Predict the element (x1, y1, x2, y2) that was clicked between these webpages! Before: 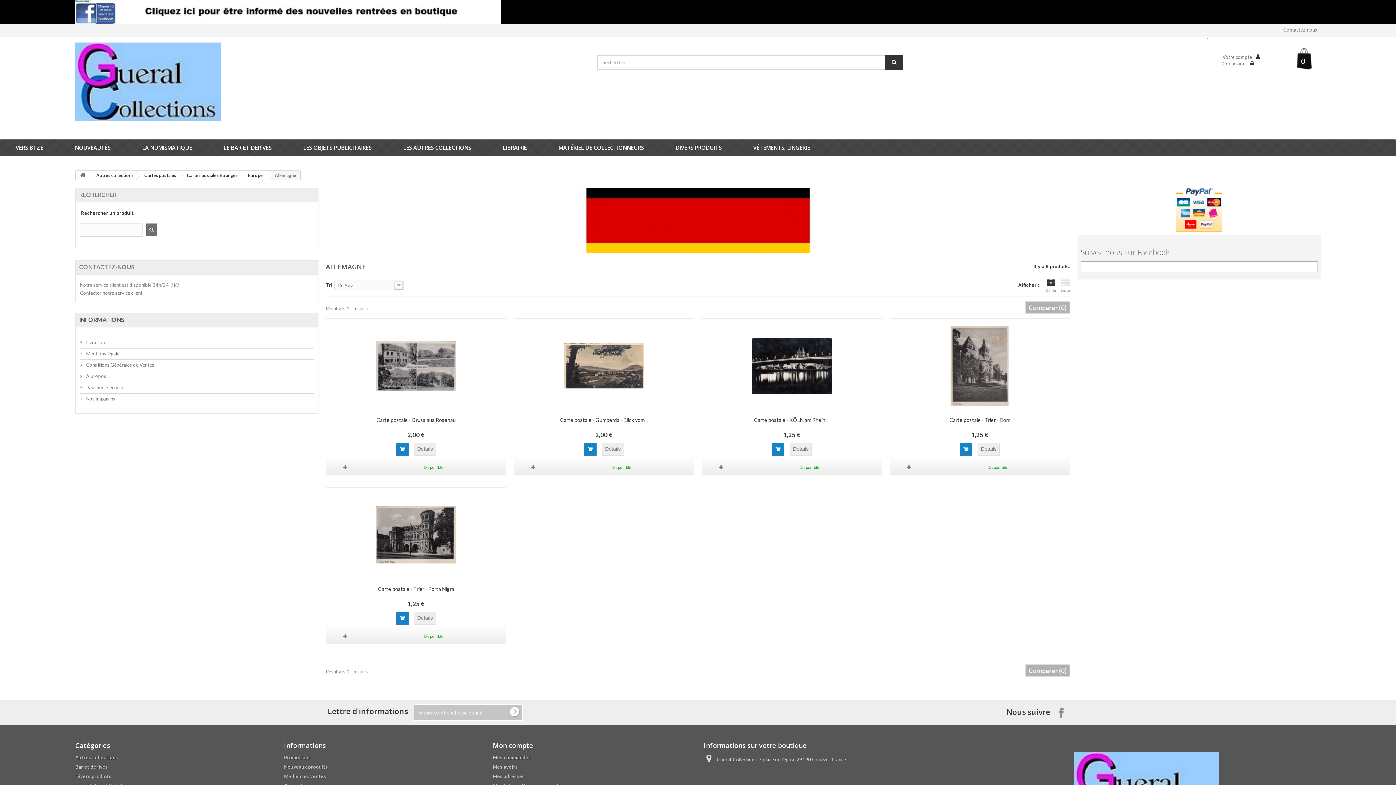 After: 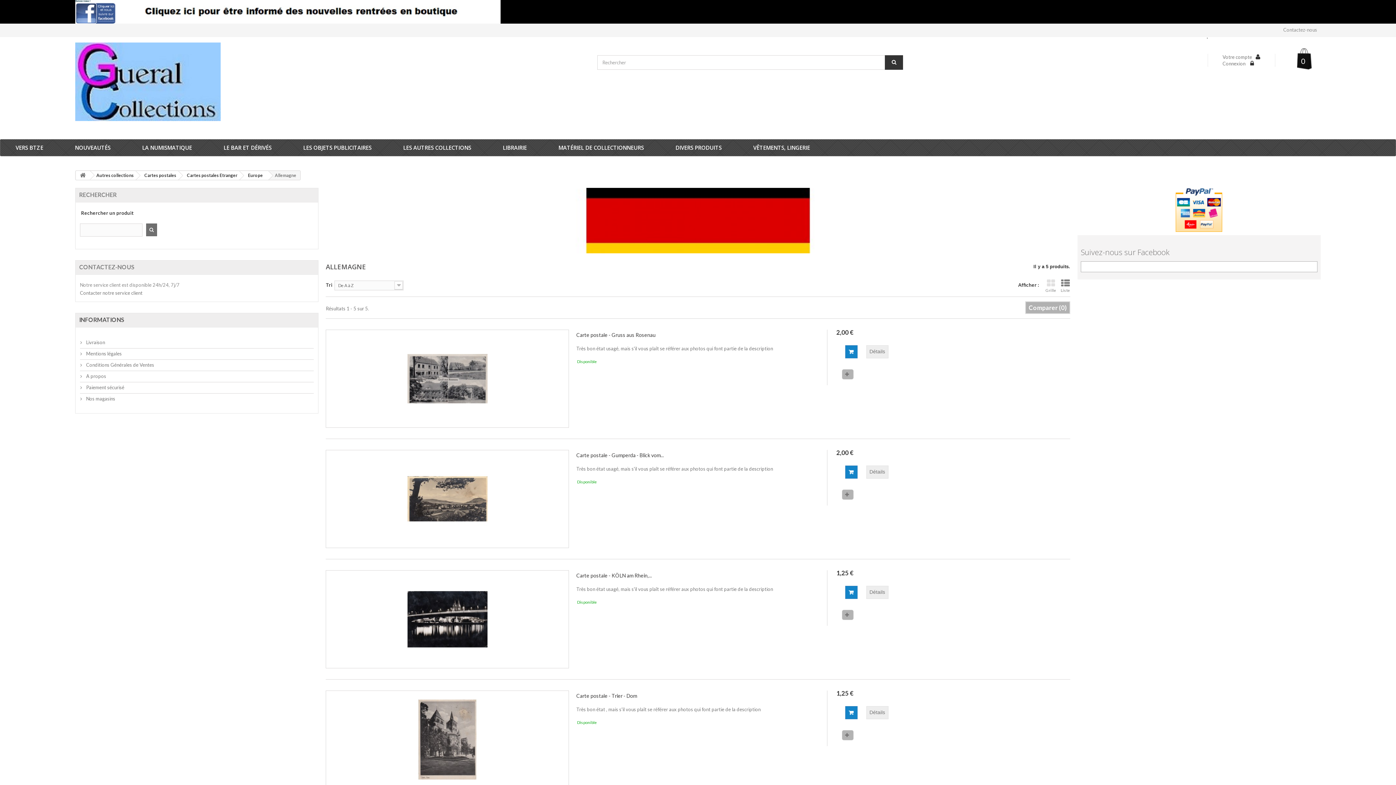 Action: bbox: (1061, 279, 1070, 292) label: Liste